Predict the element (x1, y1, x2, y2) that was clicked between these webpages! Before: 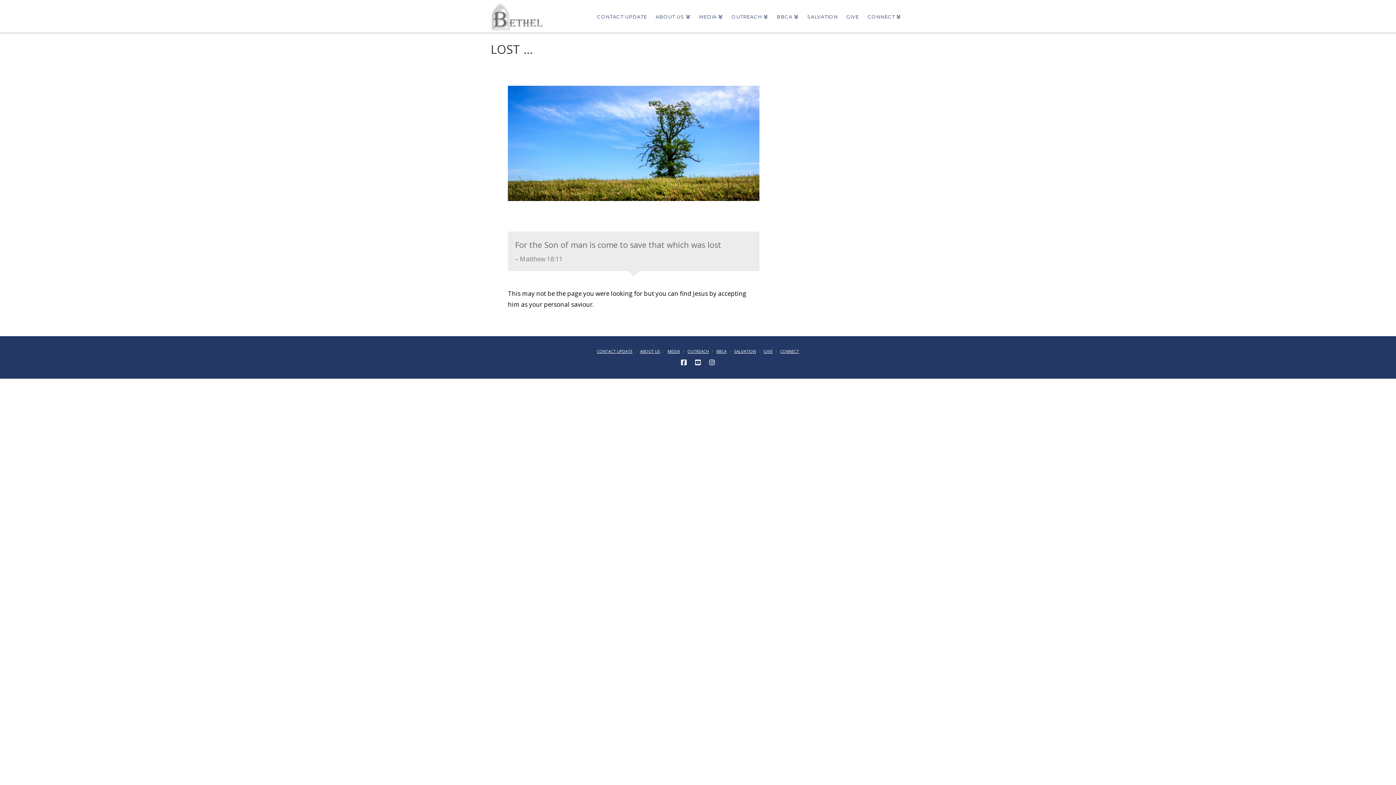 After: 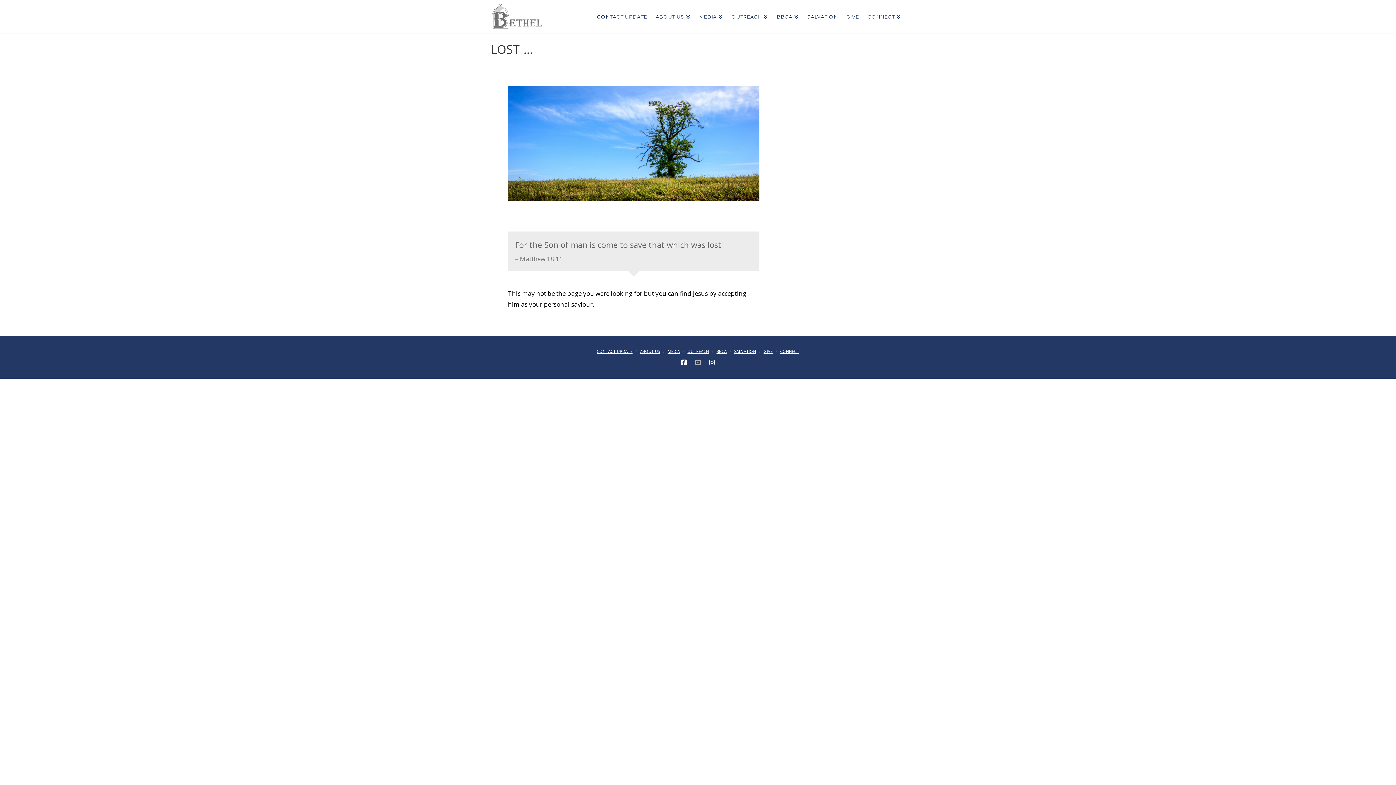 Action: bbox: (695, 359, 701, 366)